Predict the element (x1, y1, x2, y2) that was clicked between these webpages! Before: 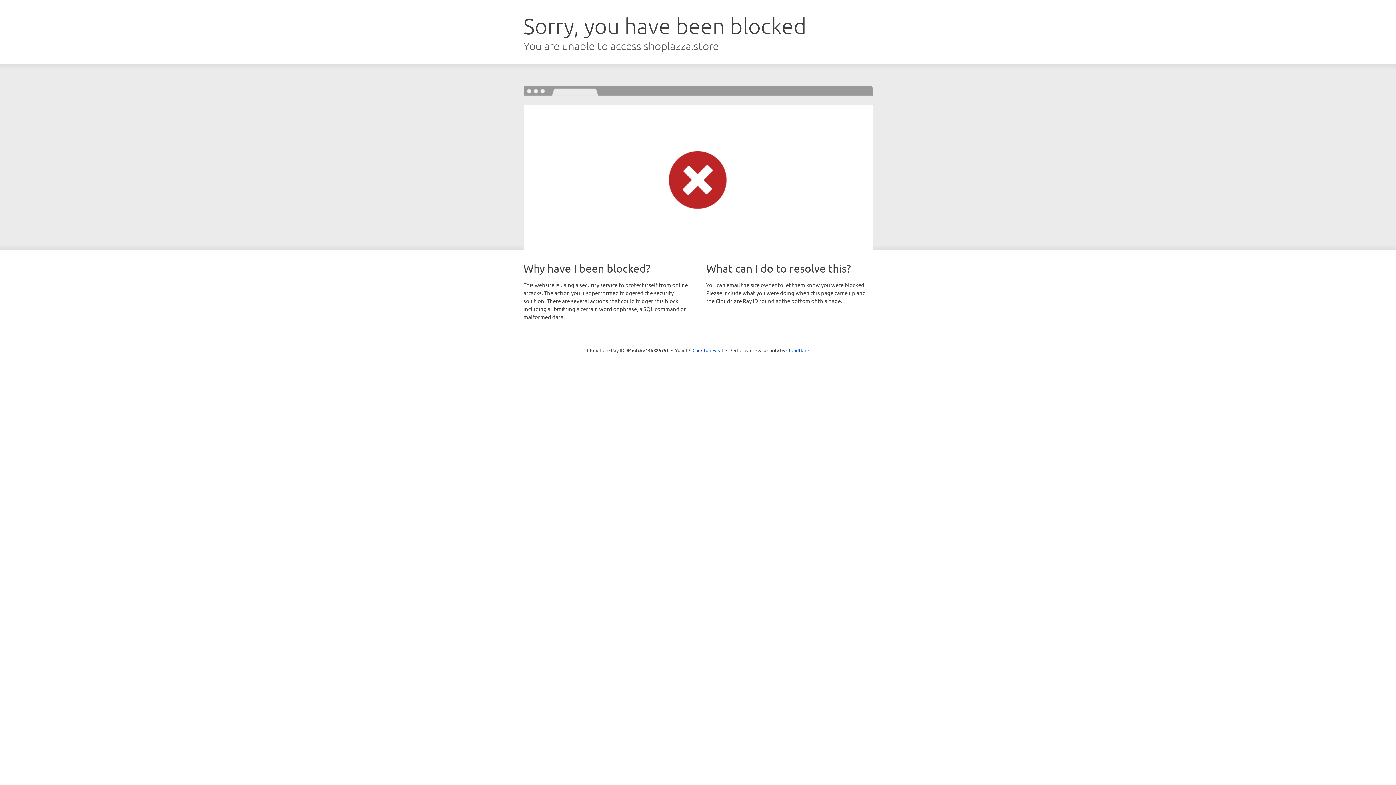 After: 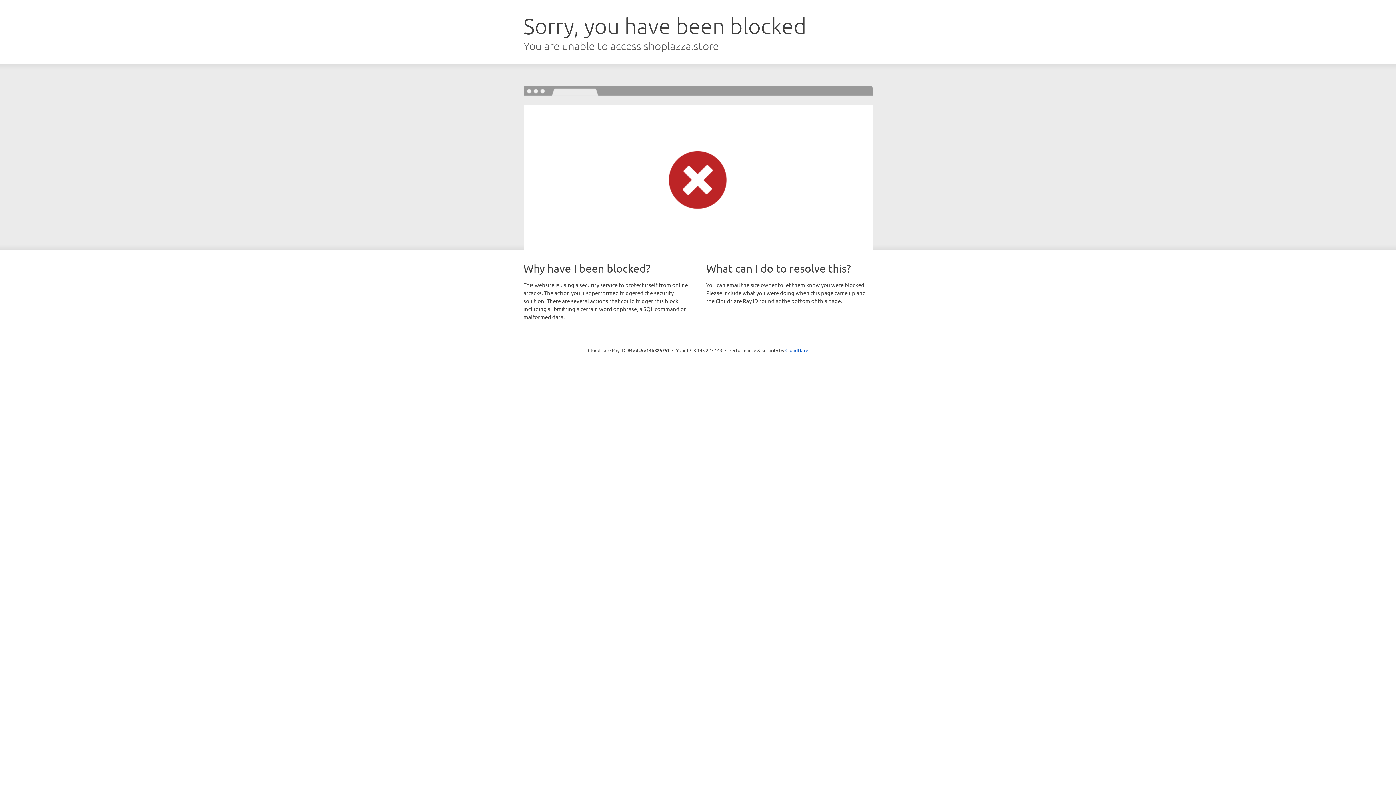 Action: label: Click to reveal bbox: (692, 346, 723, 353)